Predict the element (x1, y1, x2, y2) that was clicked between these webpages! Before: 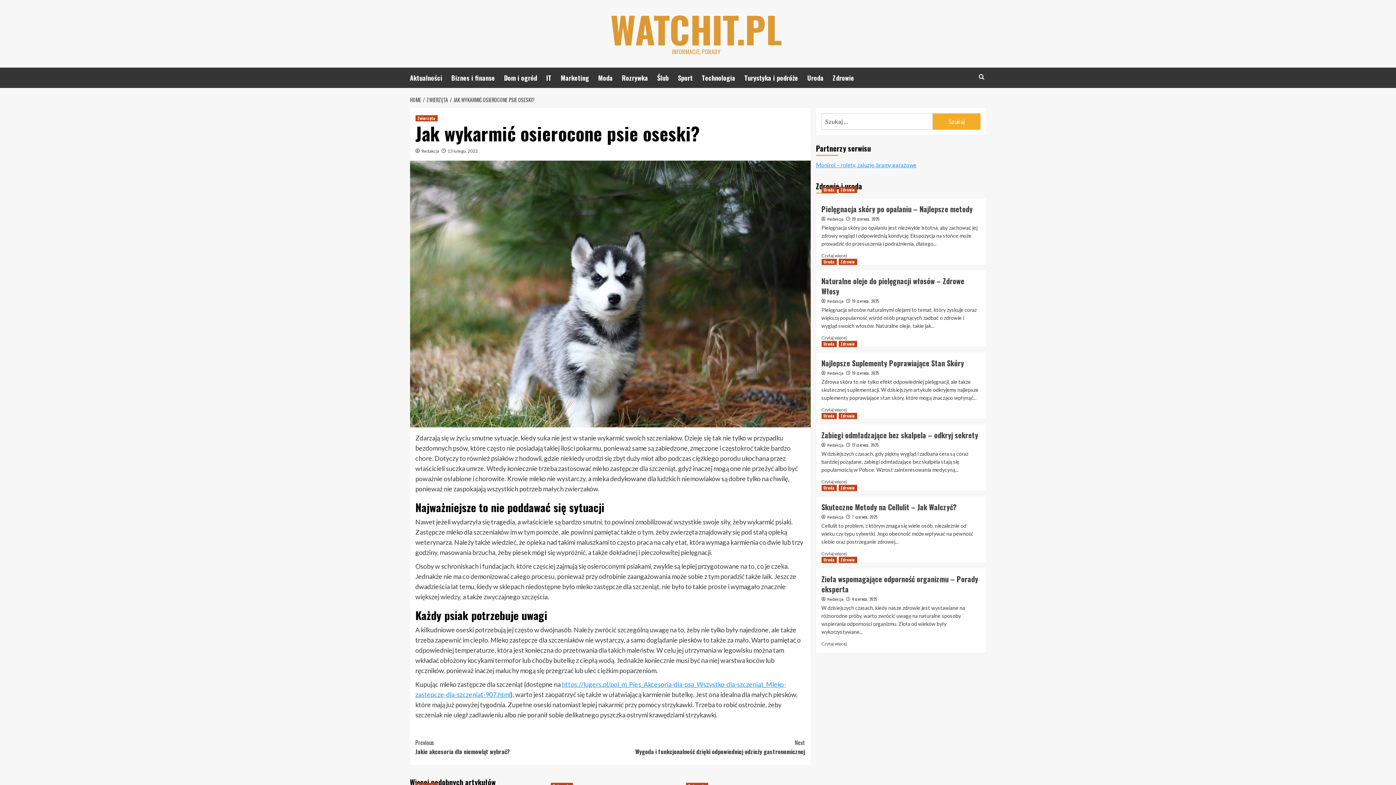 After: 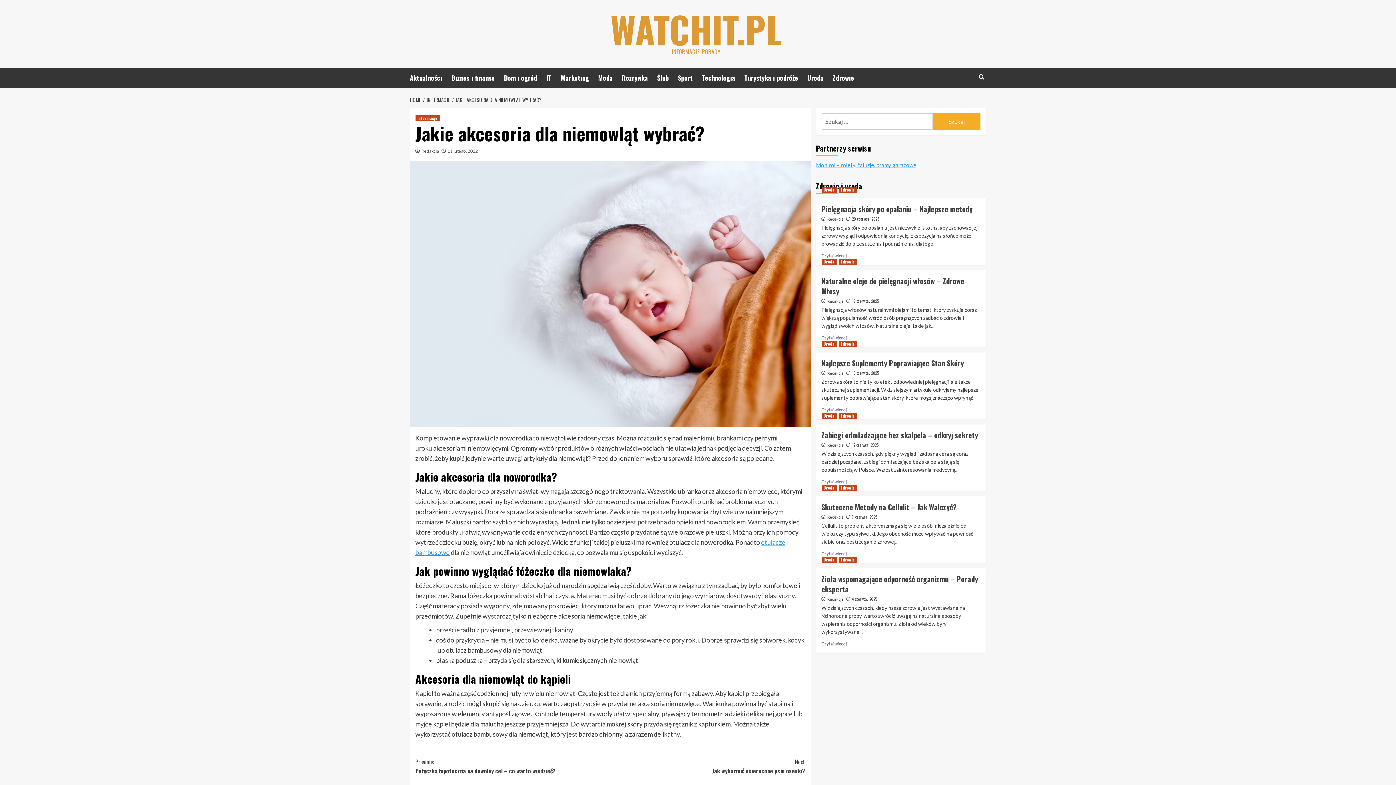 Action: label: Previous
Jakie akcesoria dla niemowląt wybrać? bbox: (415, 738, 610, 756)